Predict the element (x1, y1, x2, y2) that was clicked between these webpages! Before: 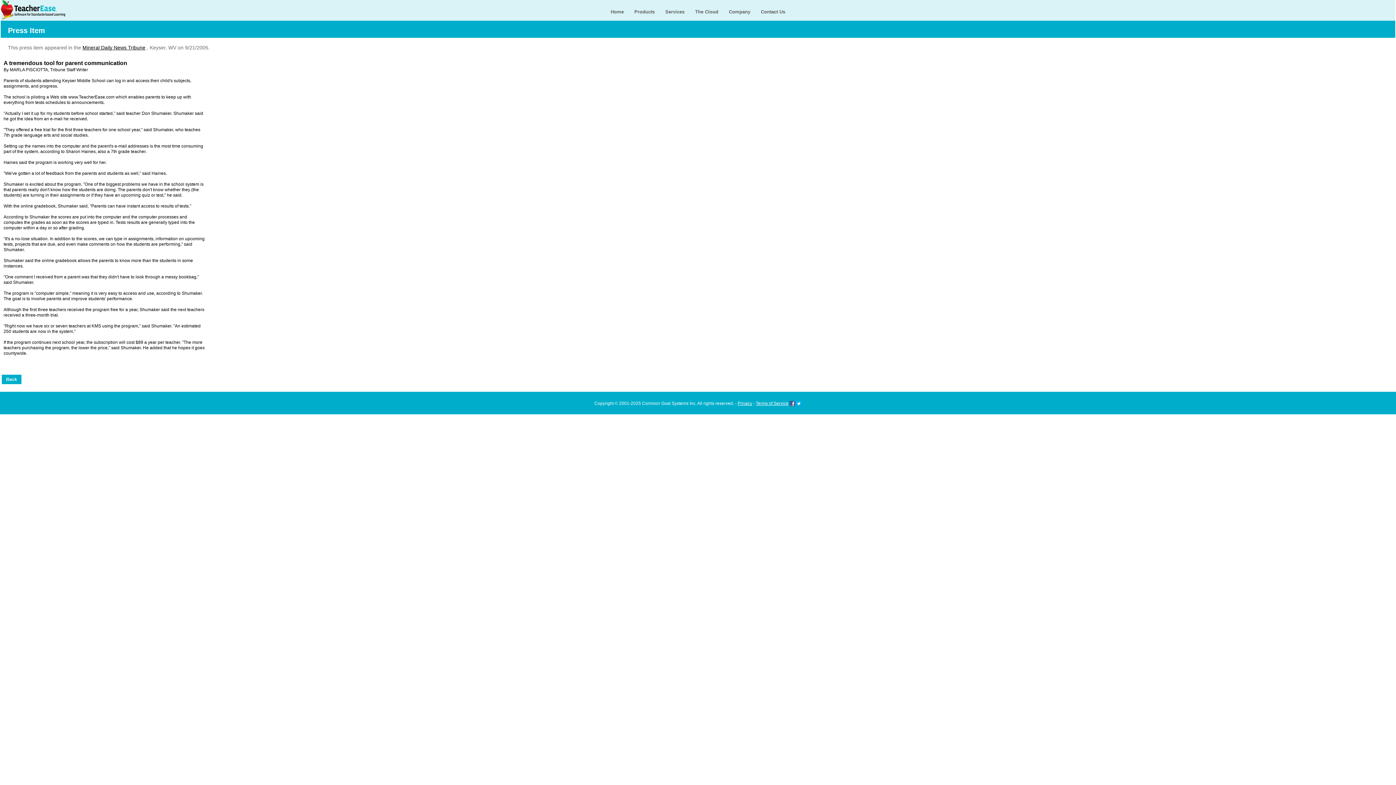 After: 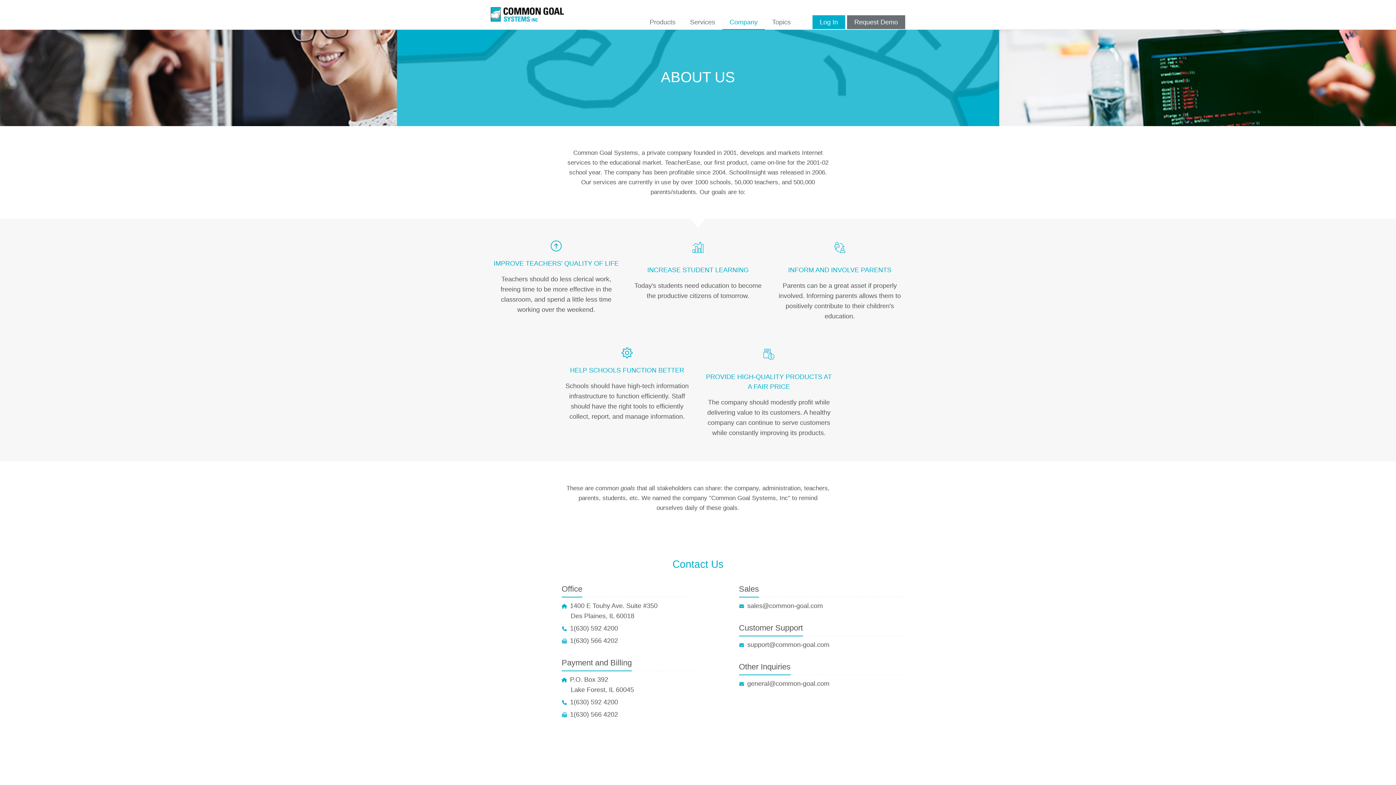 Action: bbox: (724, 5, 755, 18) label: Company